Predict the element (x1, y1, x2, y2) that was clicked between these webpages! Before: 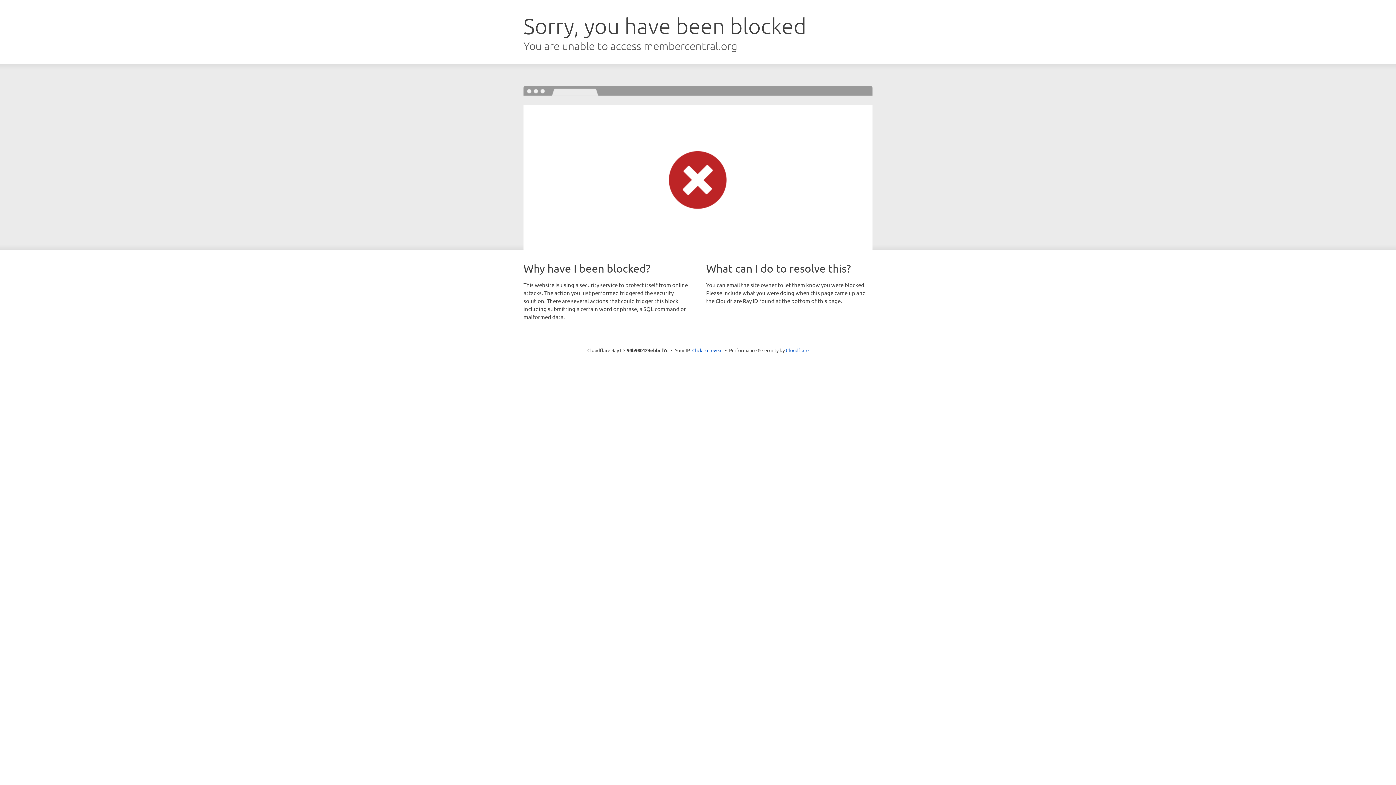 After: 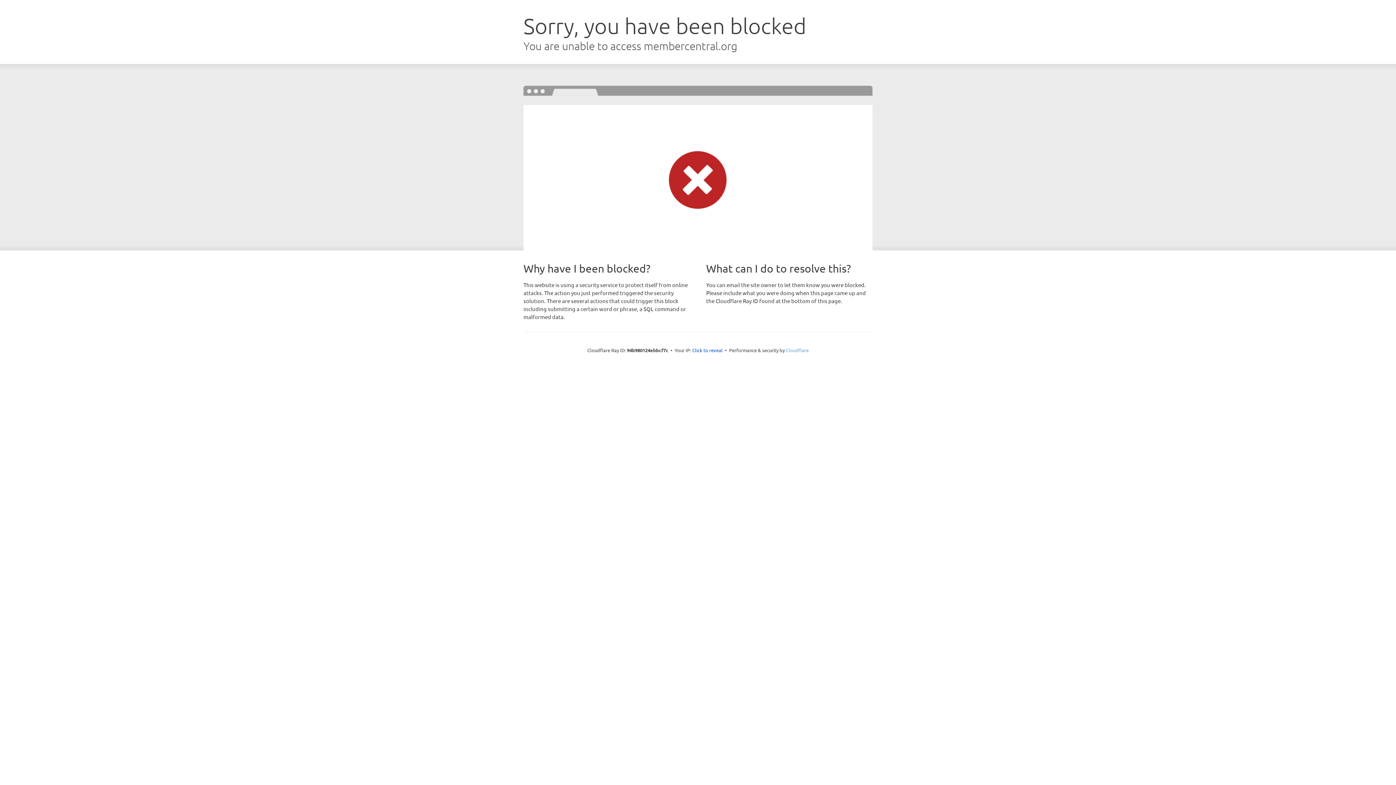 Action: label: Cloudflare bbox: (786, 347, 808, 353)